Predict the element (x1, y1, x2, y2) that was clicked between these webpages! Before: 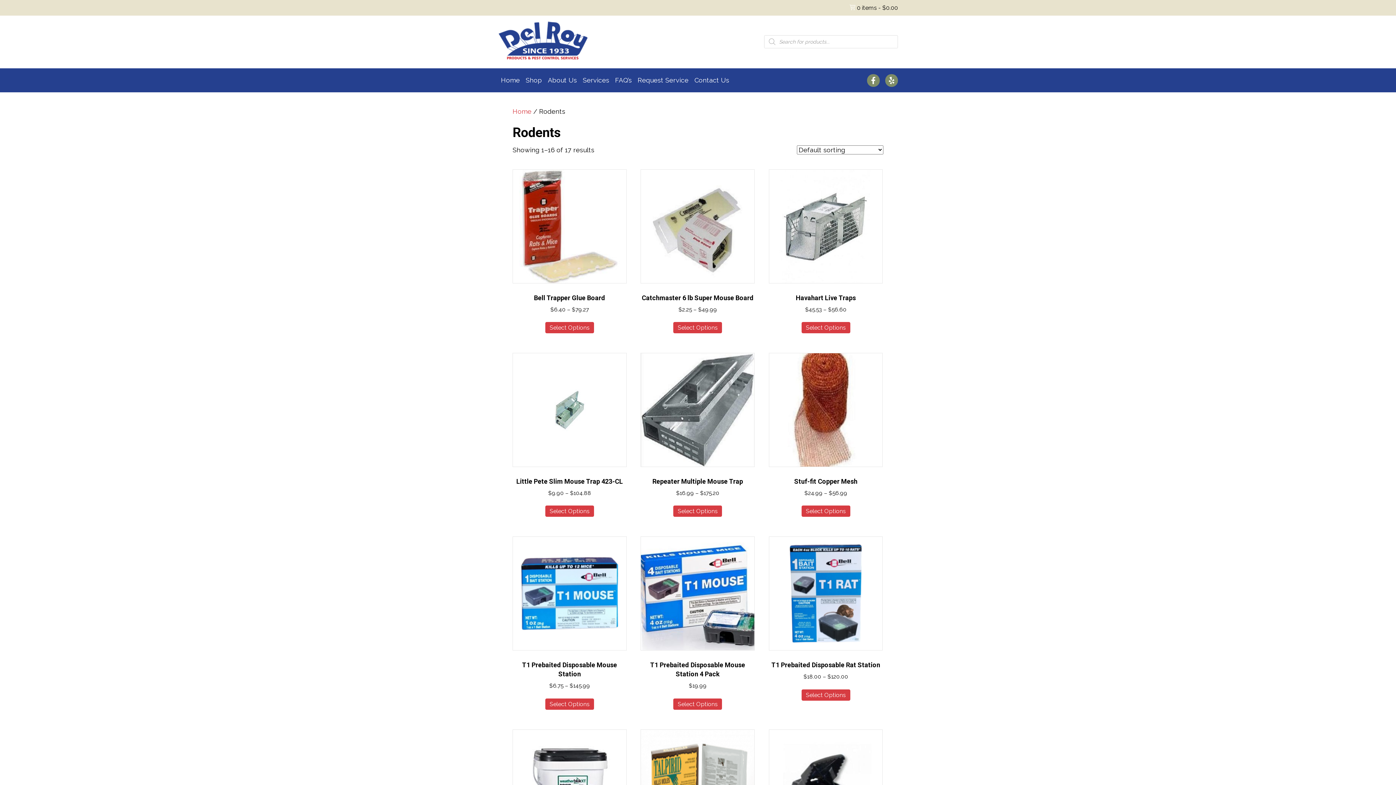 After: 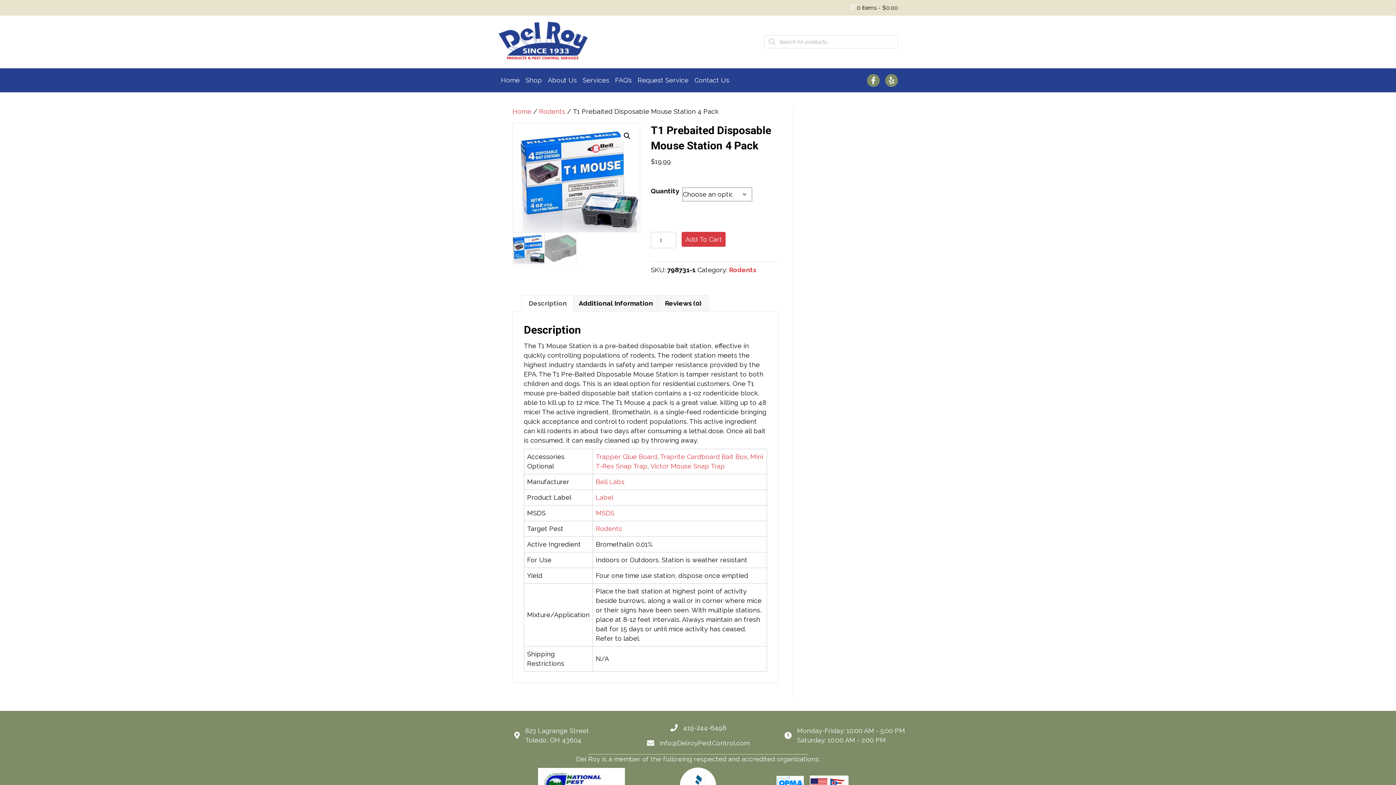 Action: bbox: (673, 698, 722, 710) label: Select options for “T1 Prebaited Disposable Mouse Station 4 Pack”